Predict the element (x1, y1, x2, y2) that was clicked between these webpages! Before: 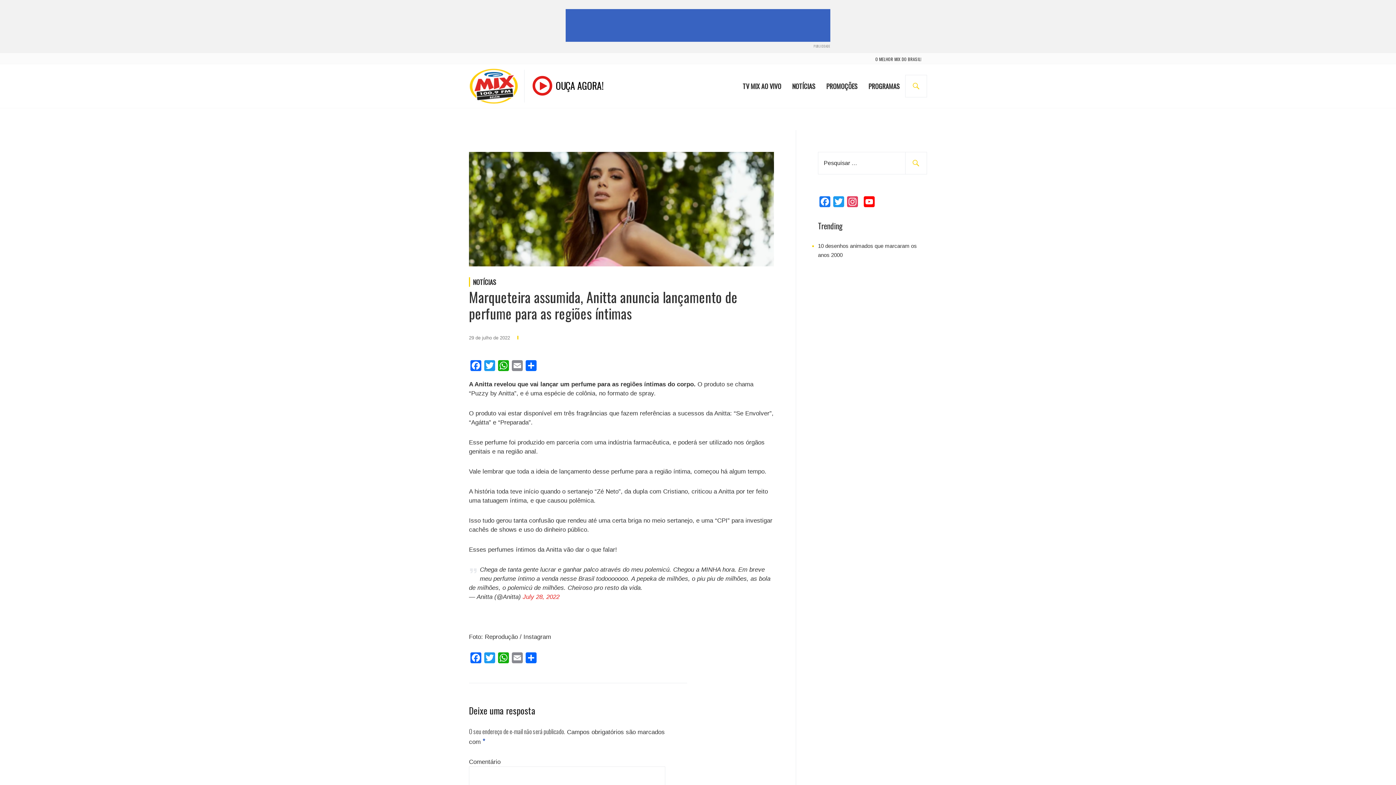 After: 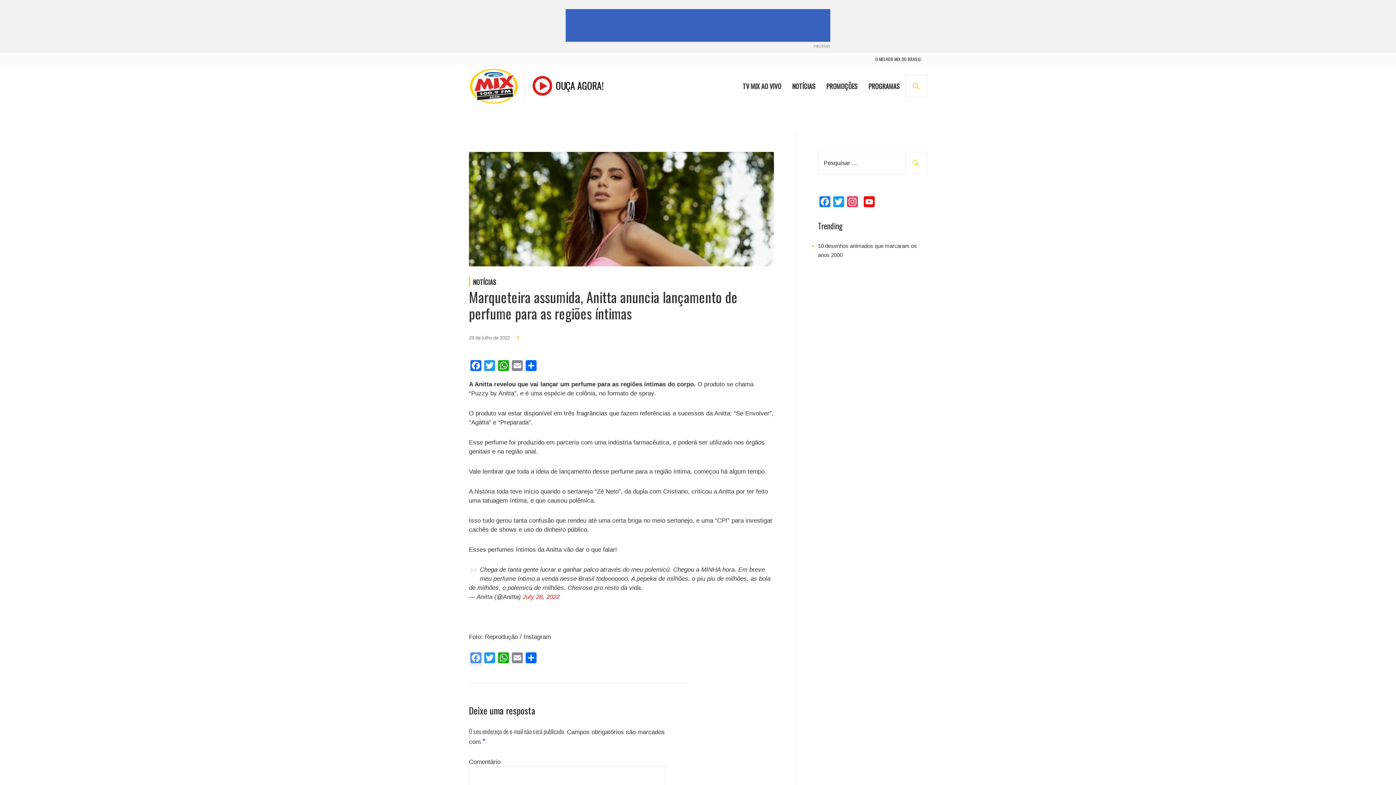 Action: bbox: (469, 652, 482, 666) label: Facebook